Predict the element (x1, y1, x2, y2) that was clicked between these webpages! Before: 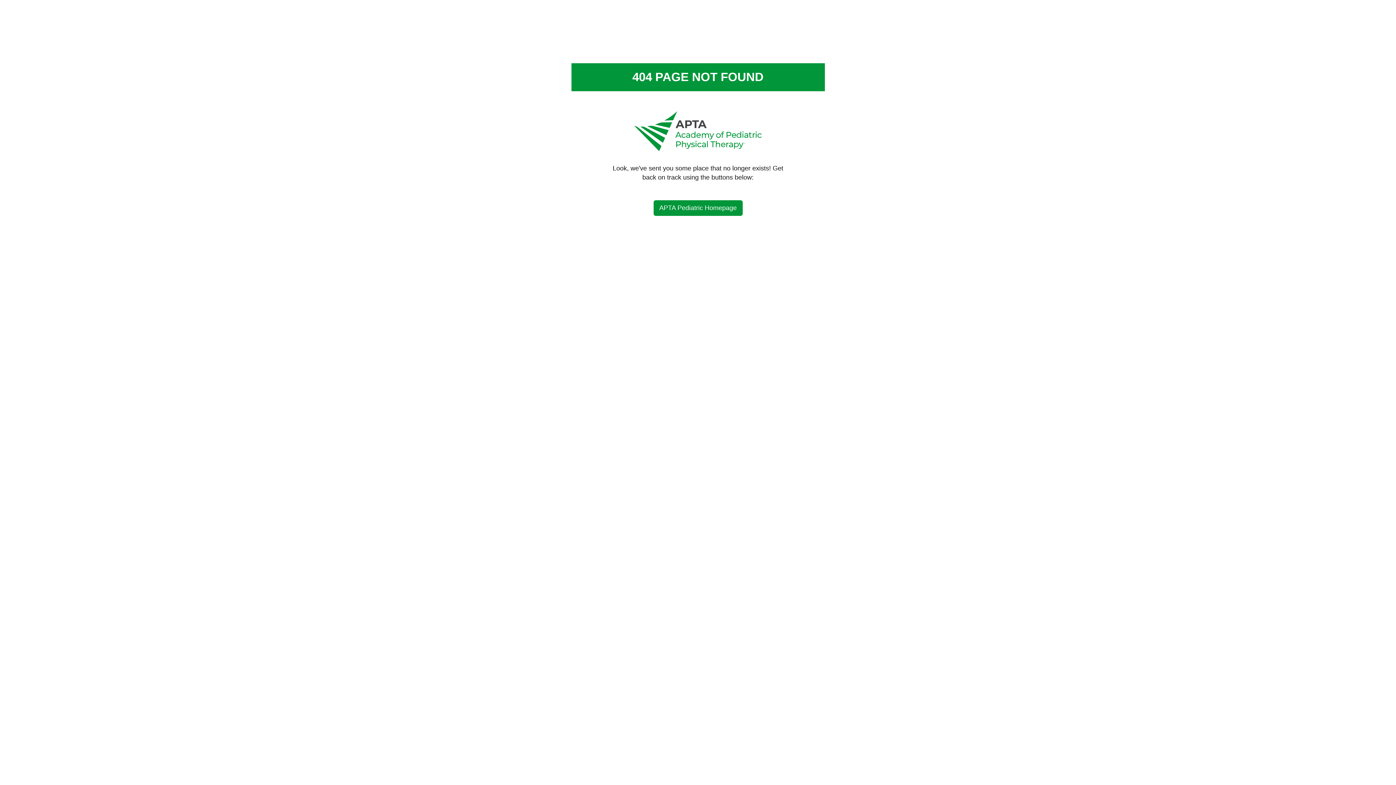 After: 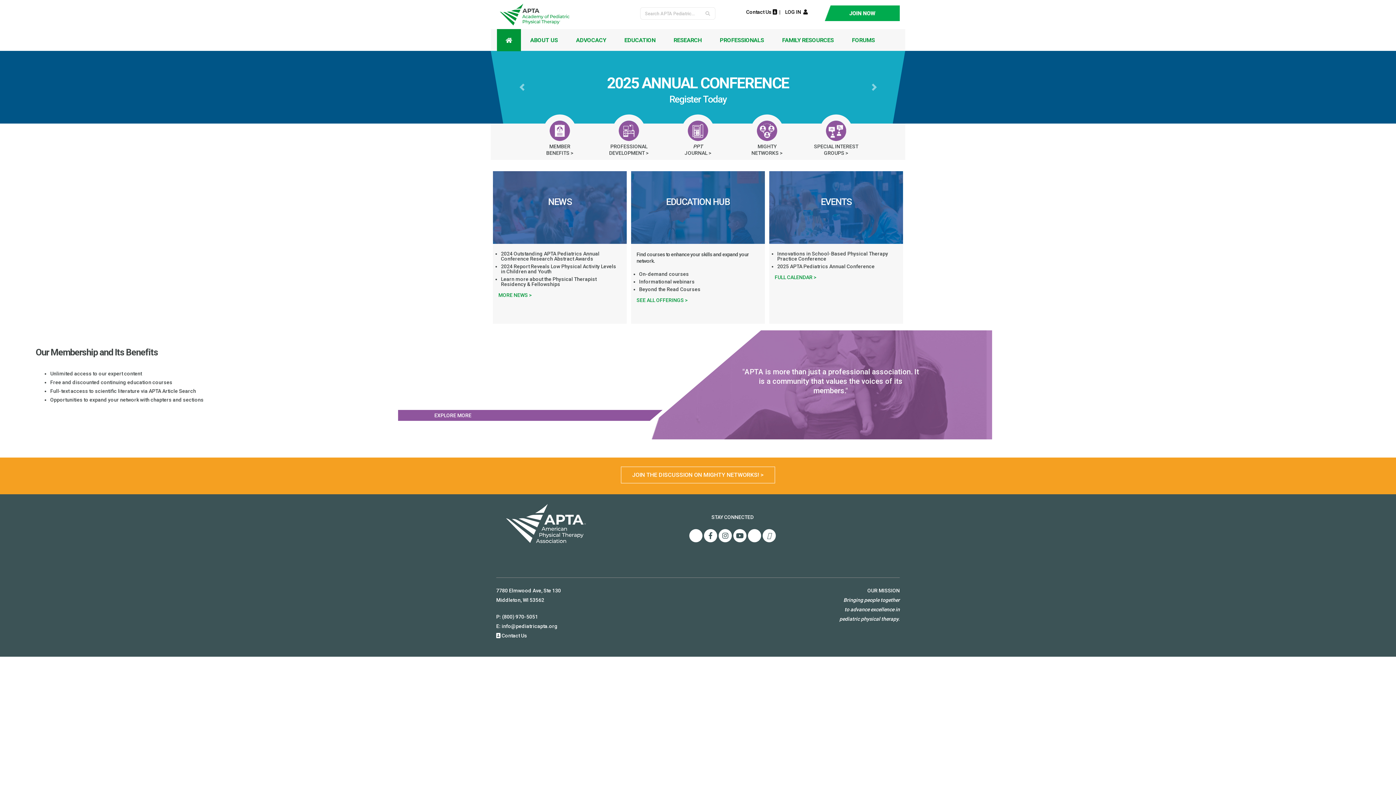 Action: label: APTA Pediatric Homepage bbox: (653, 200, 742, 215)